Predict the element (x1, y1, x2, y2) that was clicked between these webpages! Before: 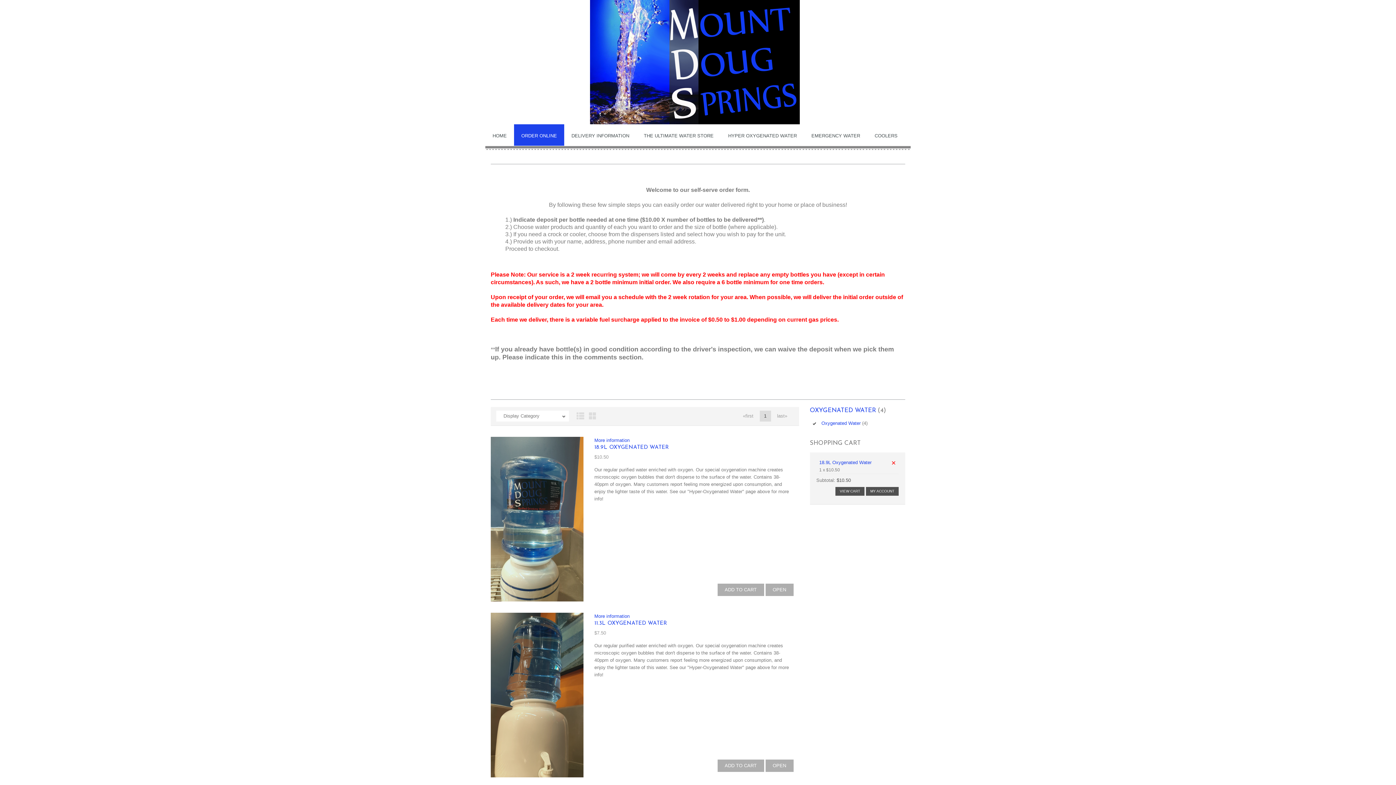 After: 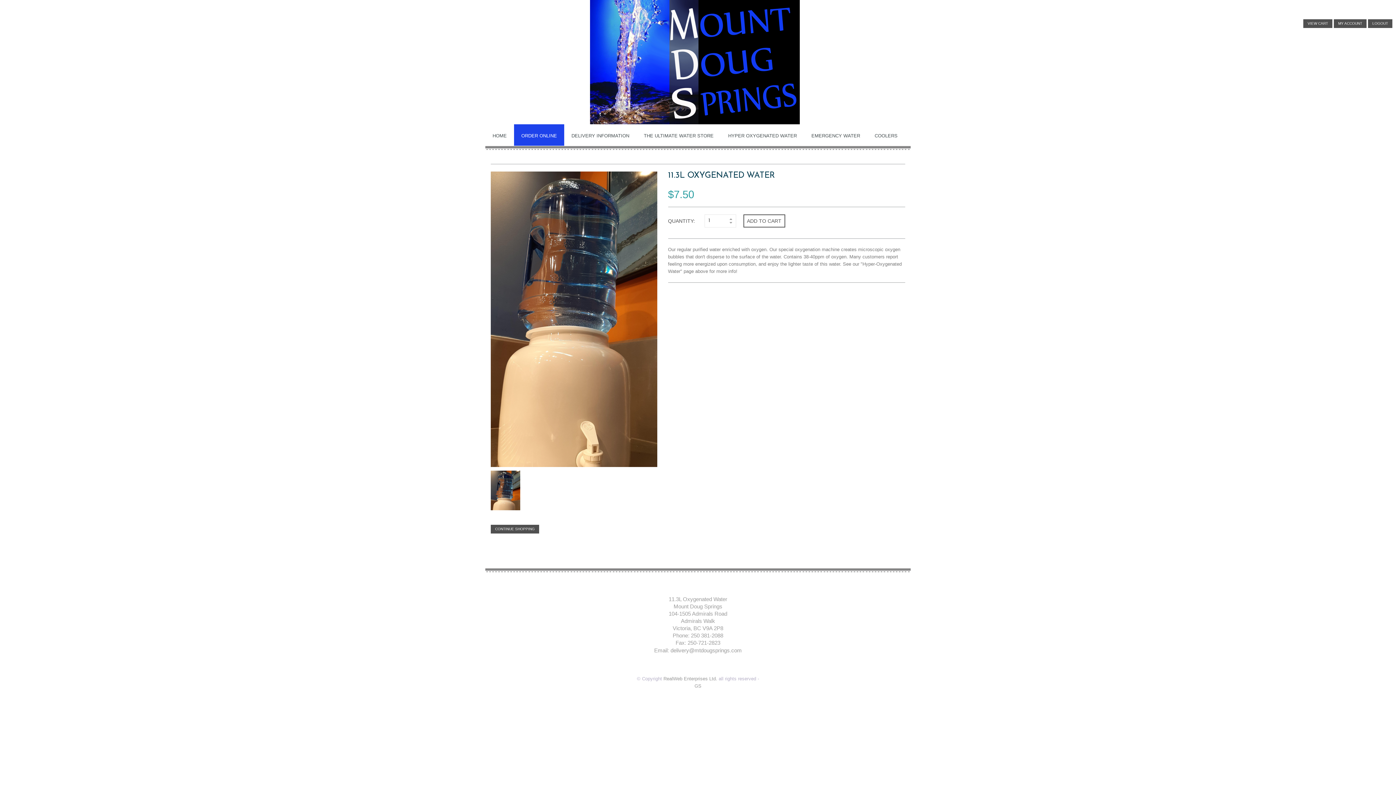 Action: label: 11.3L OXYGENATED WATER bbox: (594, 620, 667, 626)